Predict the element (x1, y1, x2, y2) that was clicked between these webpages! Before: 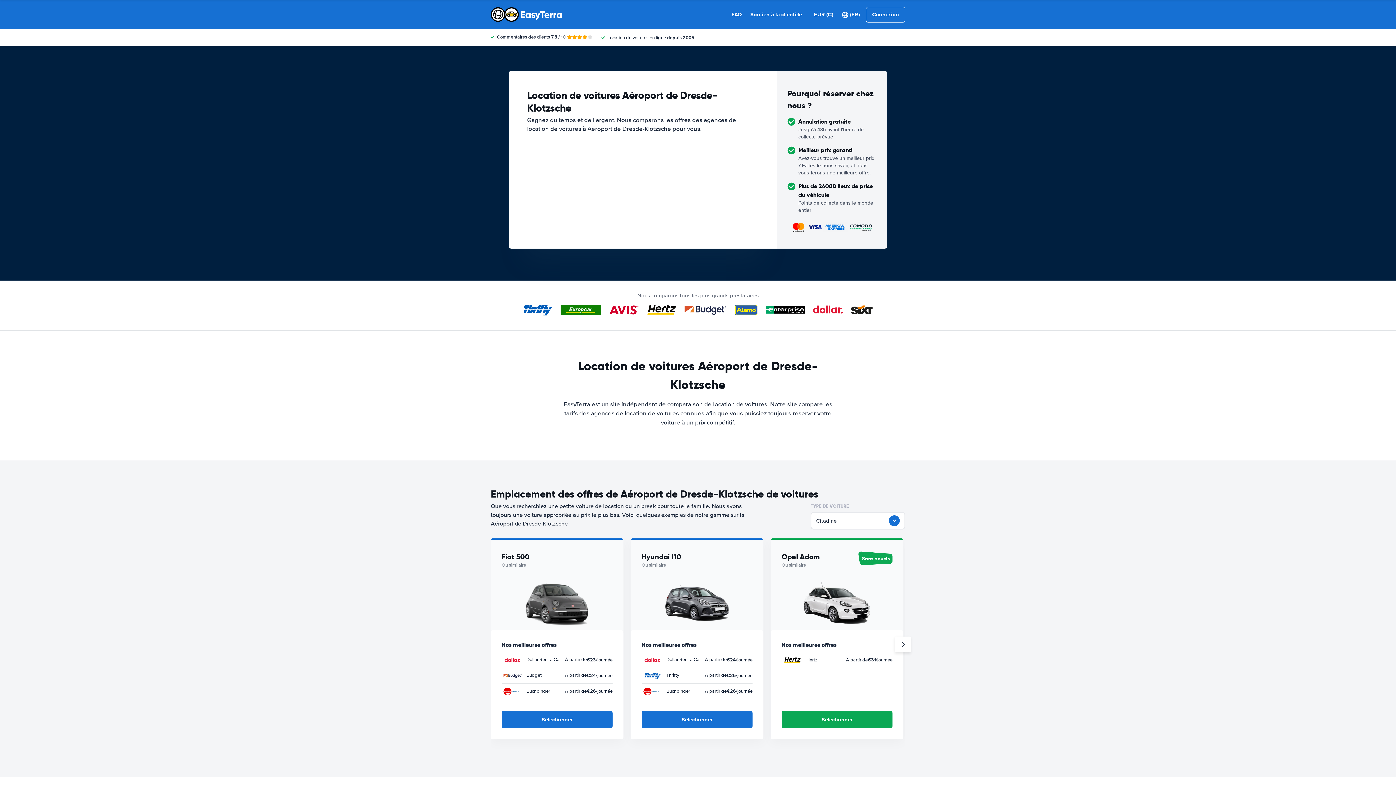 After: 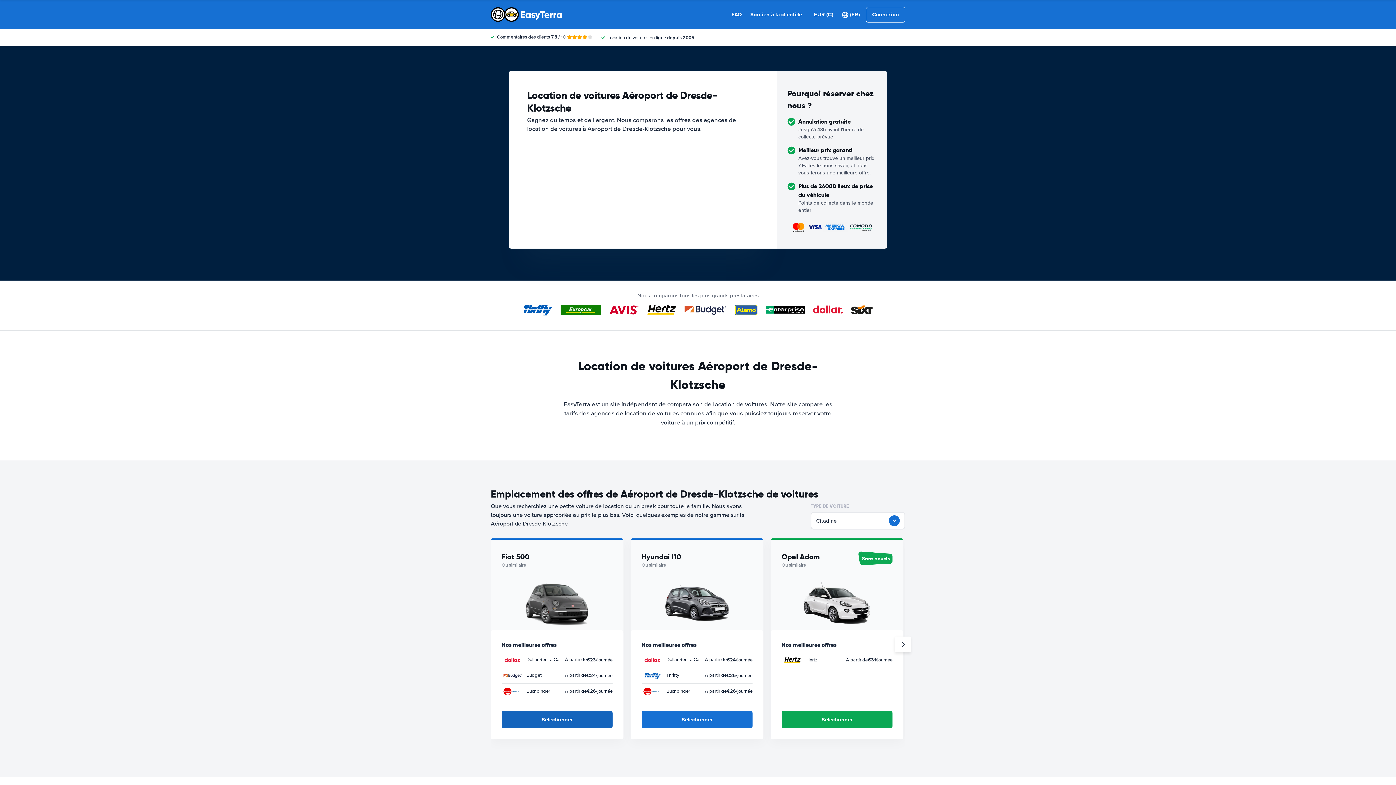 Action: label: Sélectionner bbox: (501, 711, 612, 728)